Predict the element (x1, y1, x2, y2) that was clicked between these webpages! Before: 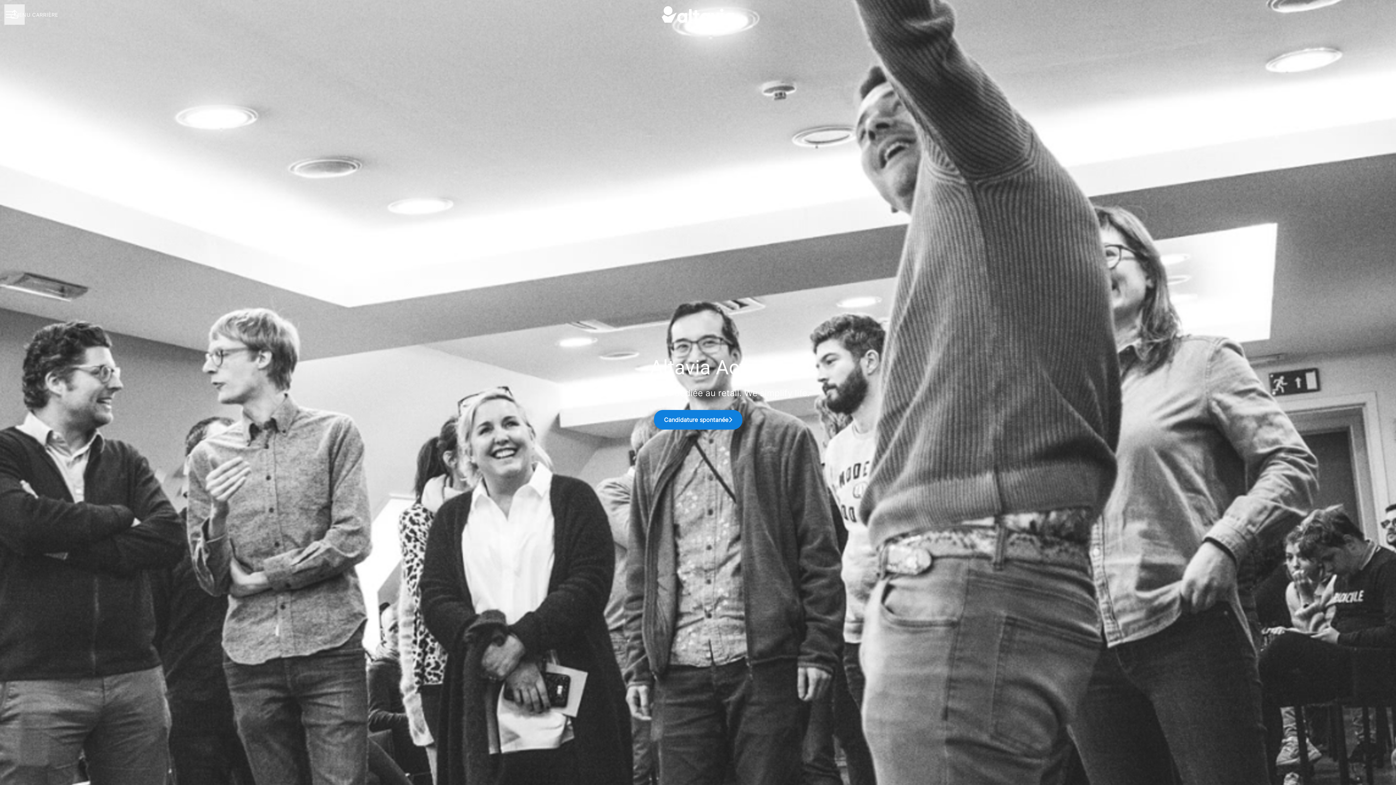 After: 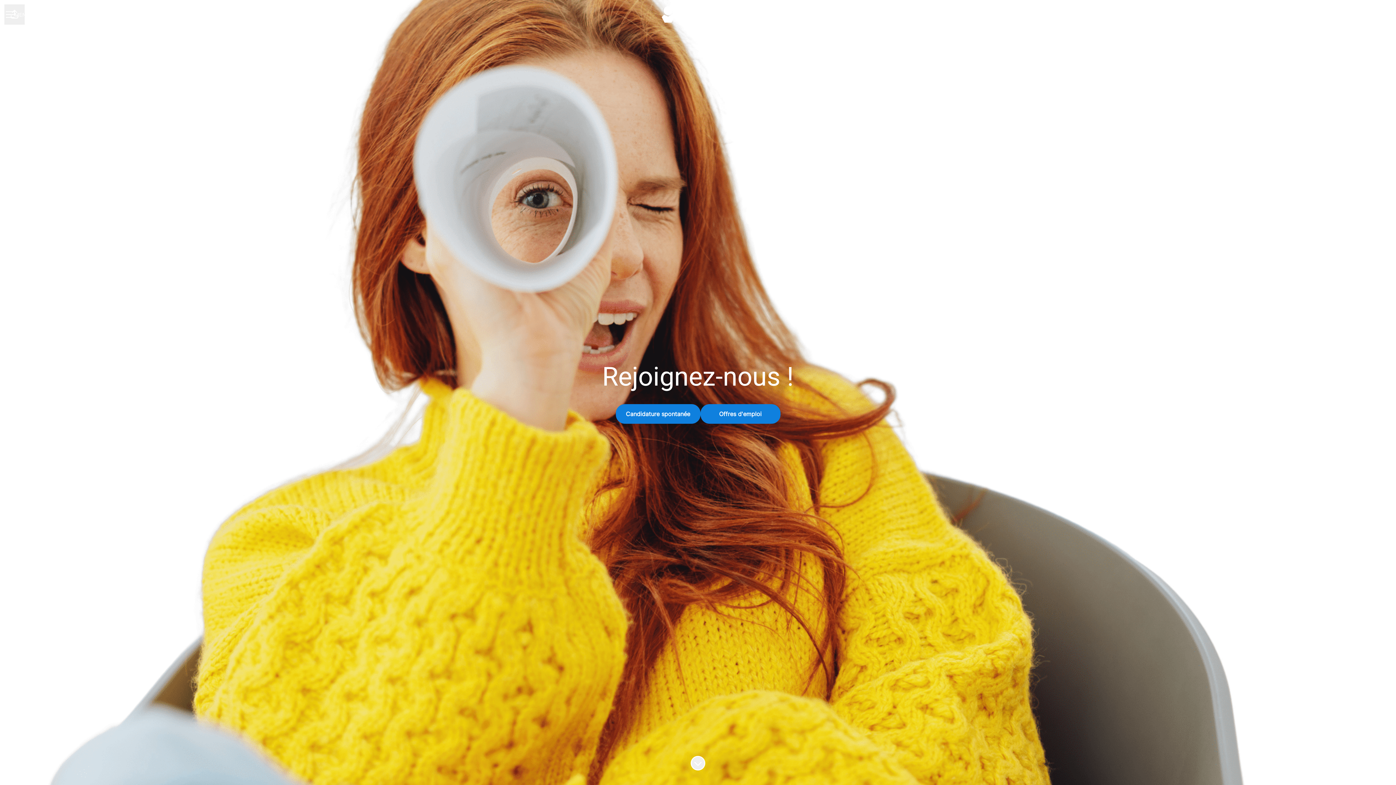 Action: bbox: (661, 1, 734, 27)